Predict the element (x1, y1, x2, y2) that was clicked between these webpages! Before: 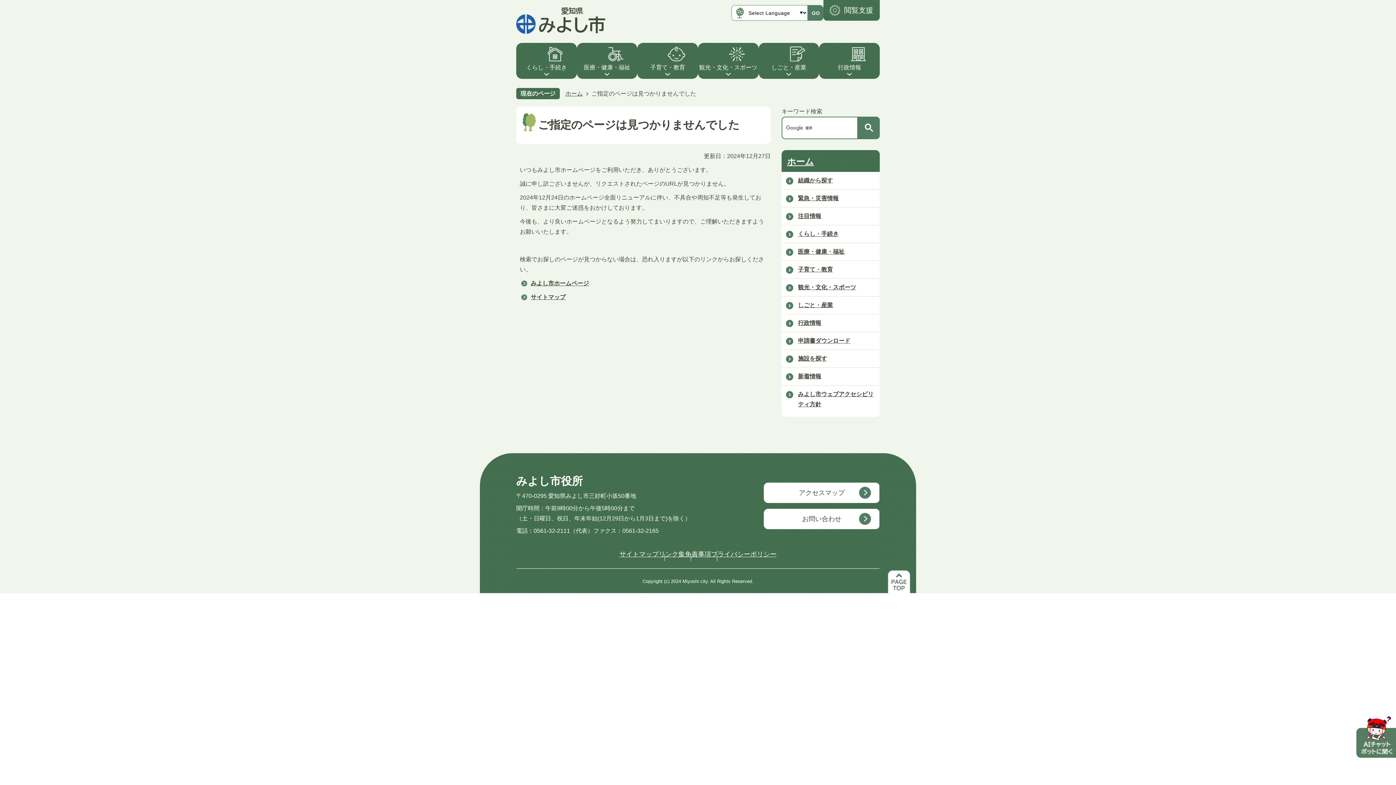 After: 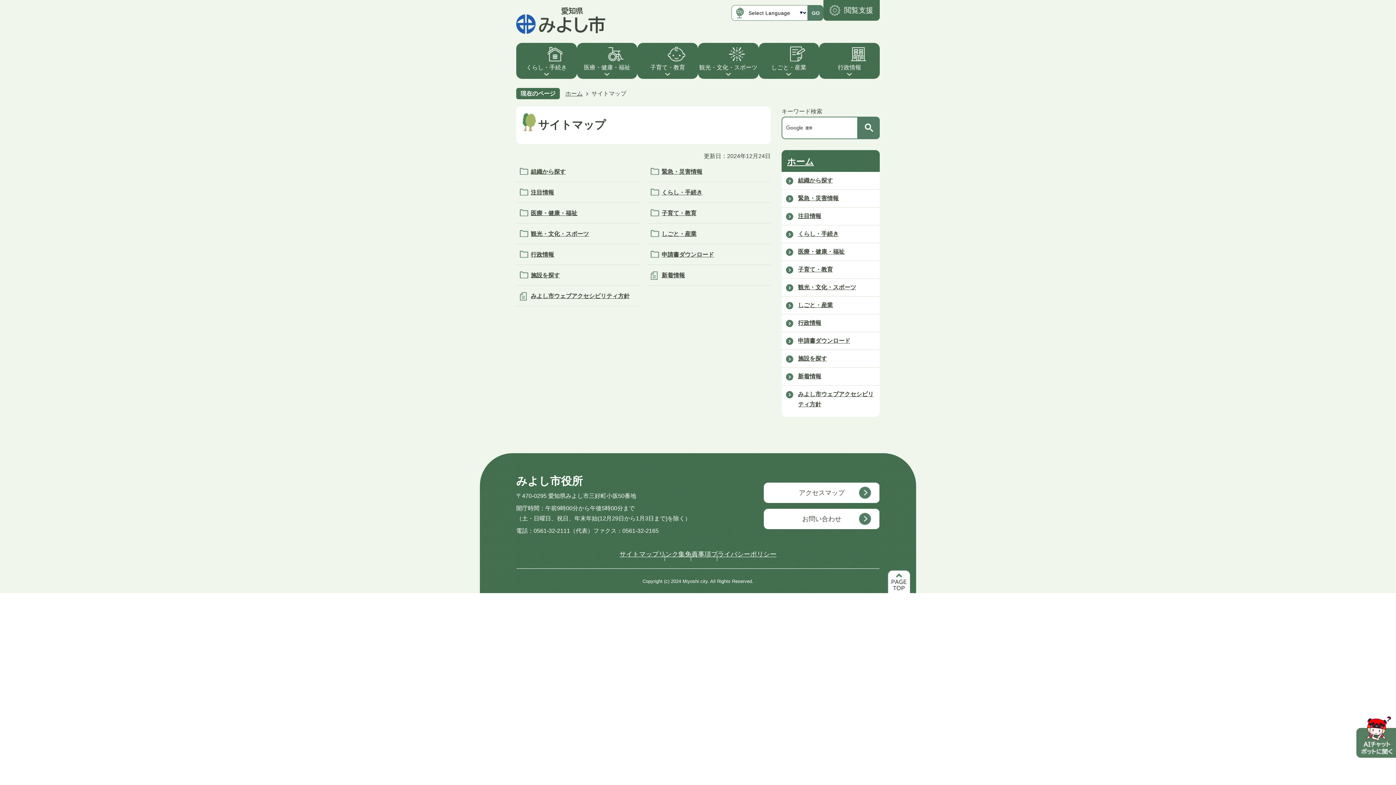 Action: bbox: (619, 550, 658, 558) label: サイトマップ